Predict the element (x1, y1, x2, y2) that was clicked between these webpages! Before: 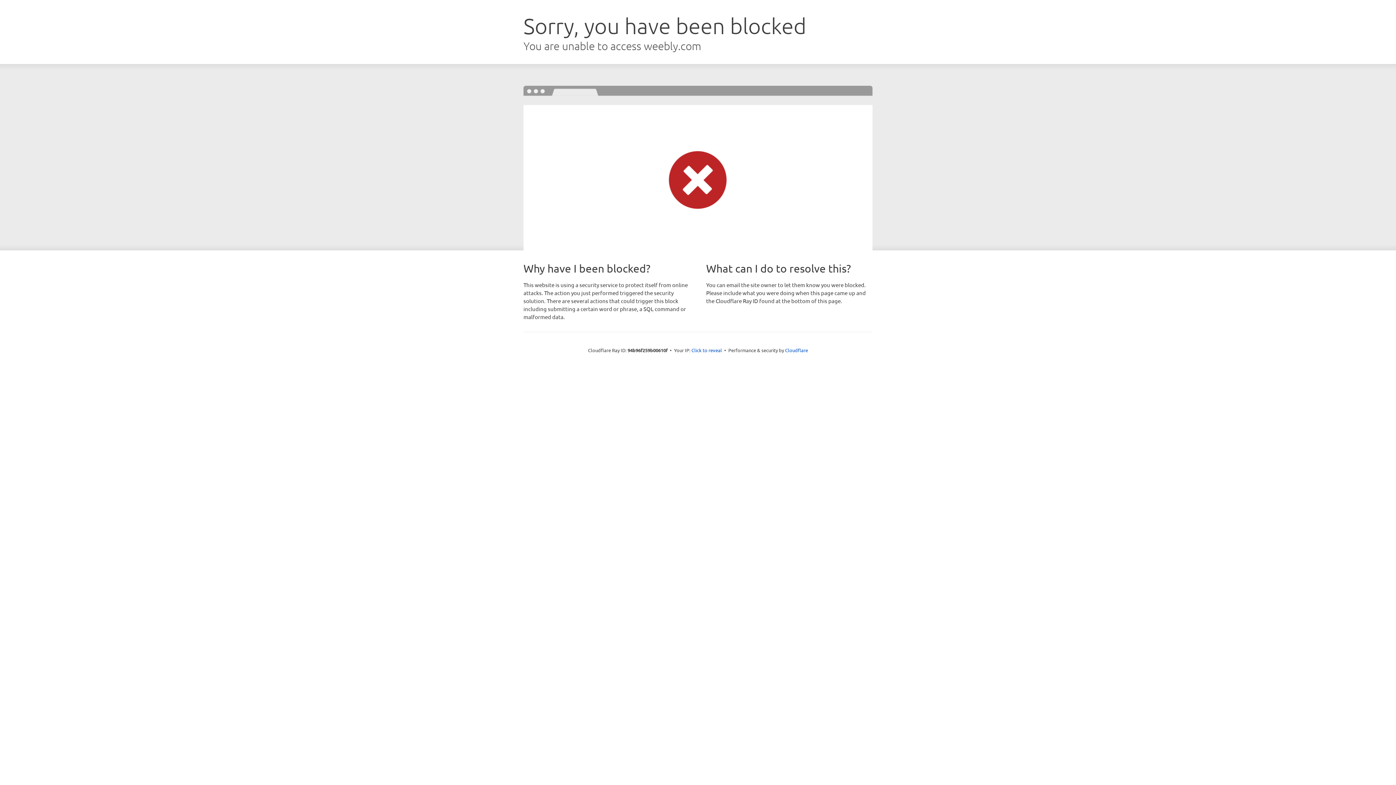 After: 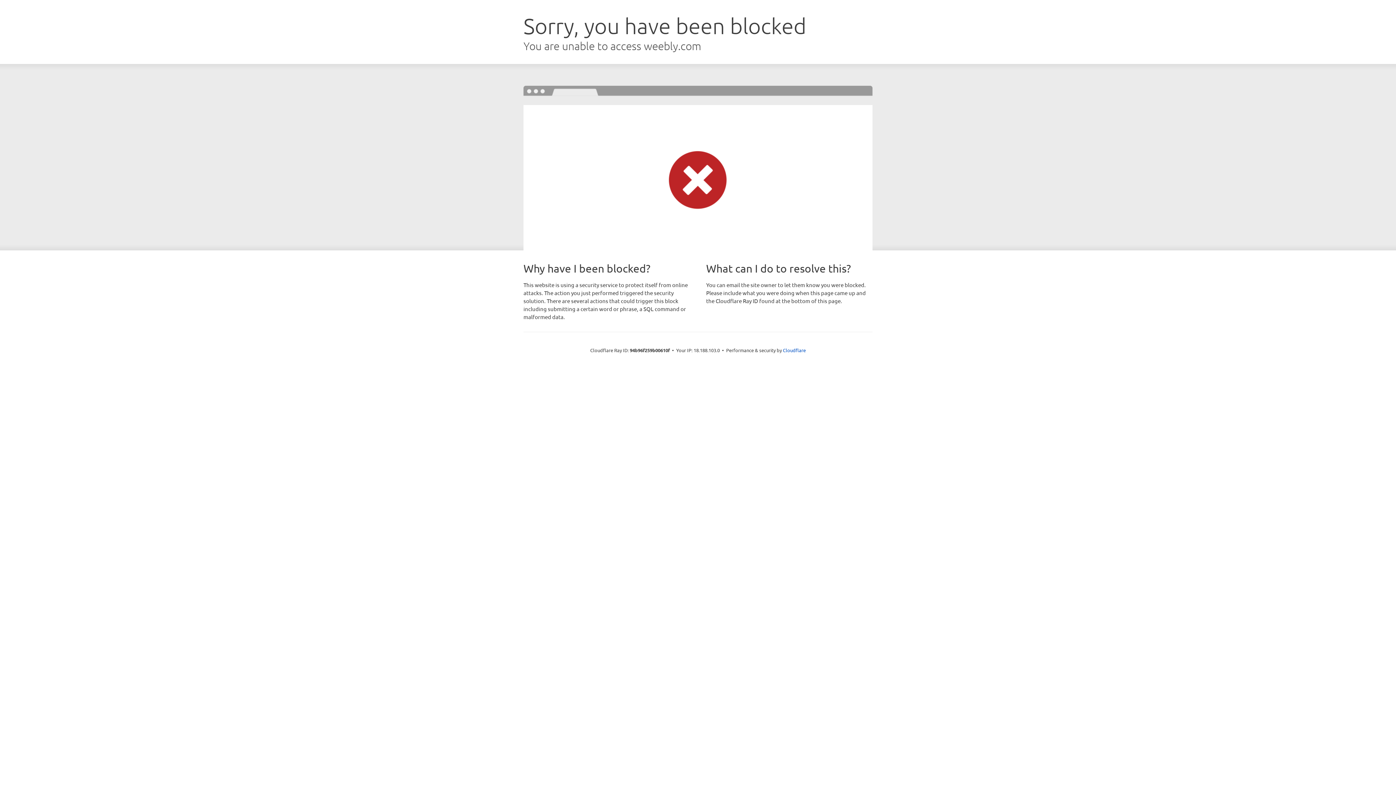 Action: label: Click to reveal bbox: (691, 346, 722, 353)